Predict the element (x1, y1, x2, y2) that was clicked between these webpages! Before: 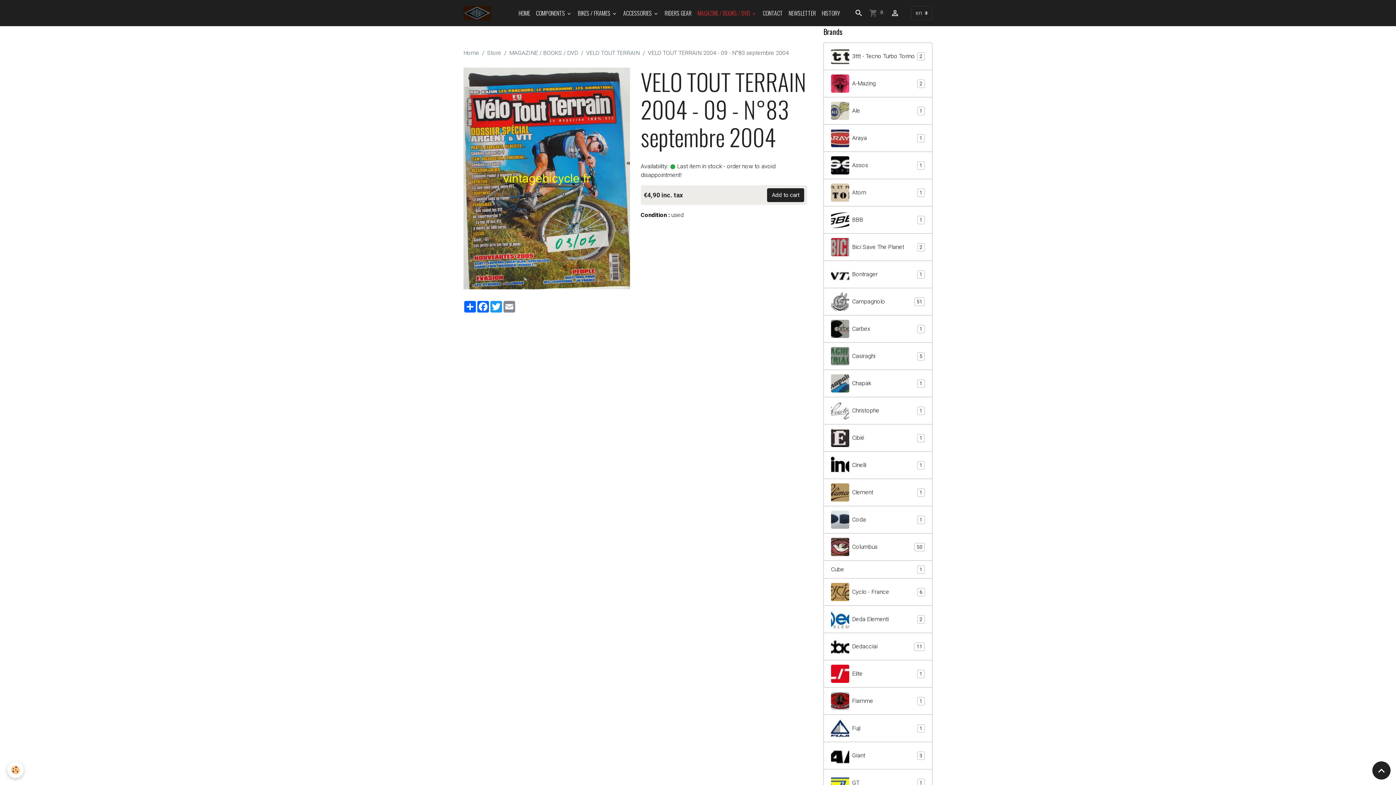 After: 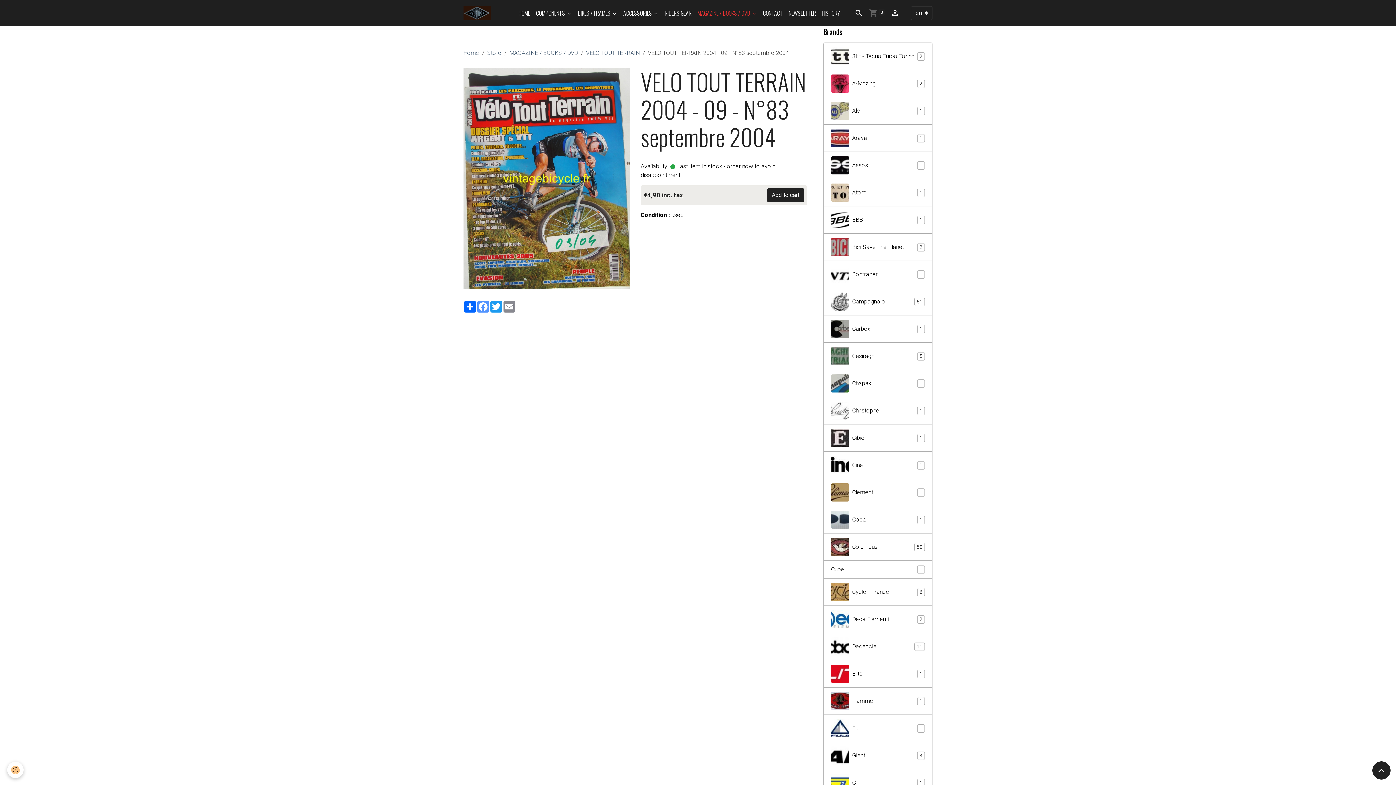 Action: label: Facebook bbox: (476, 301, 489, 312)